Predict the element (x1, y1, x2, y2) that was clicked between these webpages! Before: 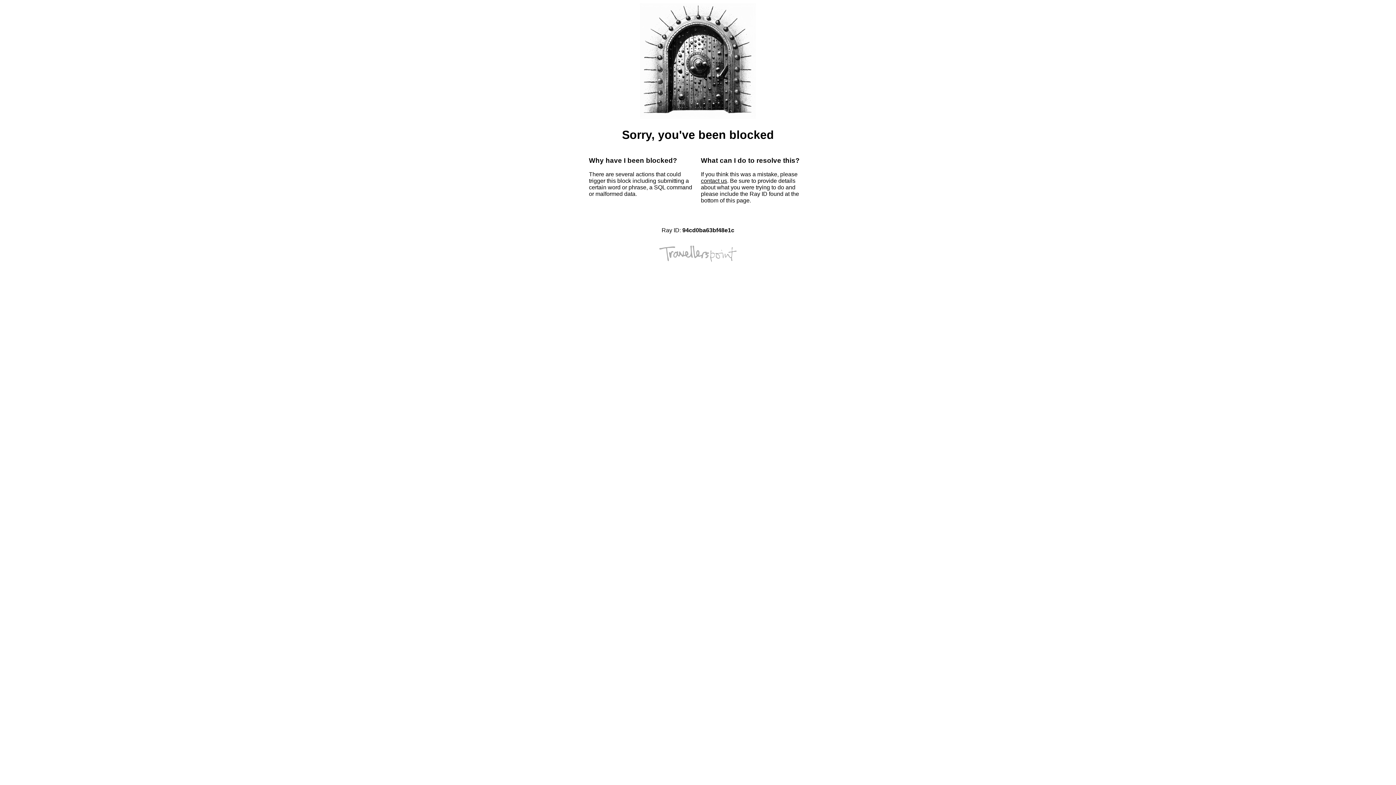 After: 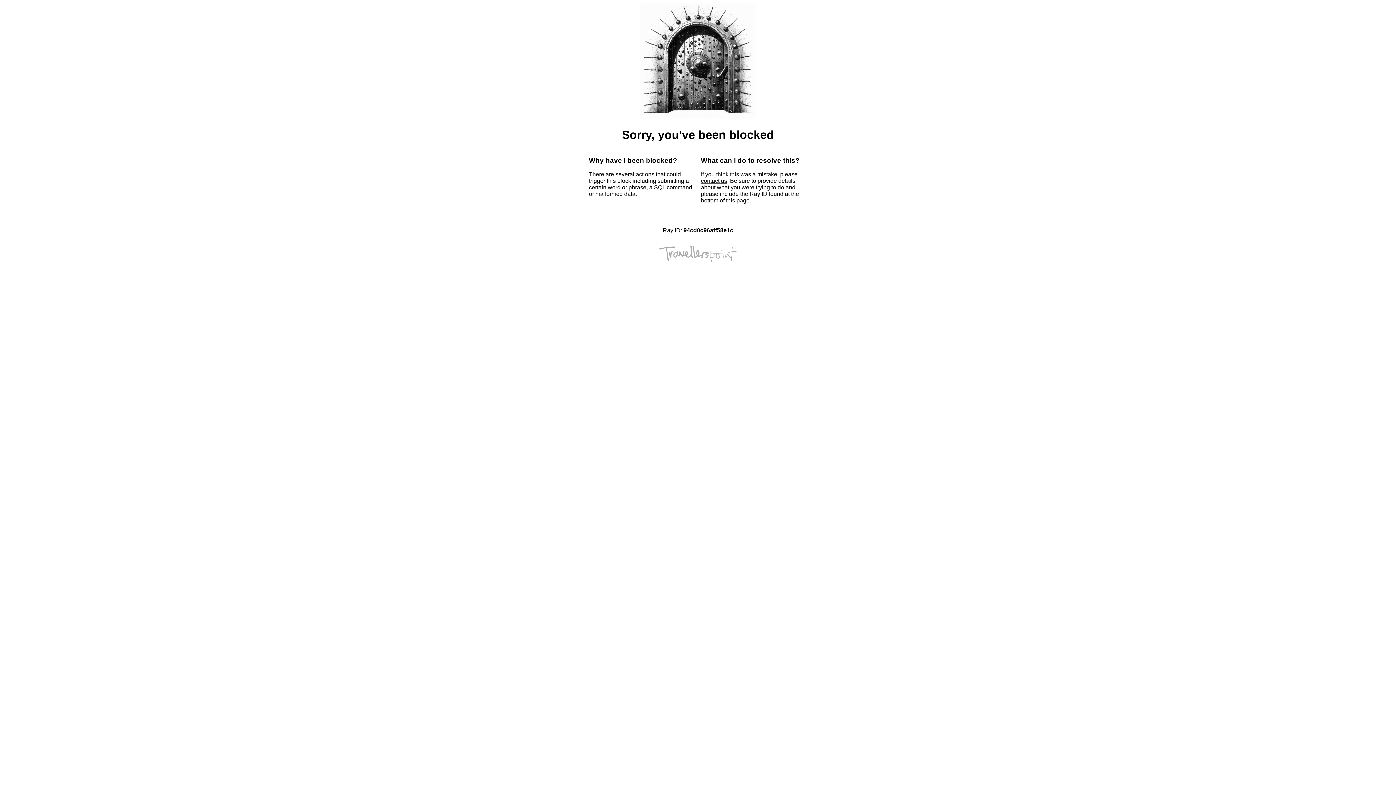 Action: label: contact us bbox: (701, 177, 727, 184)